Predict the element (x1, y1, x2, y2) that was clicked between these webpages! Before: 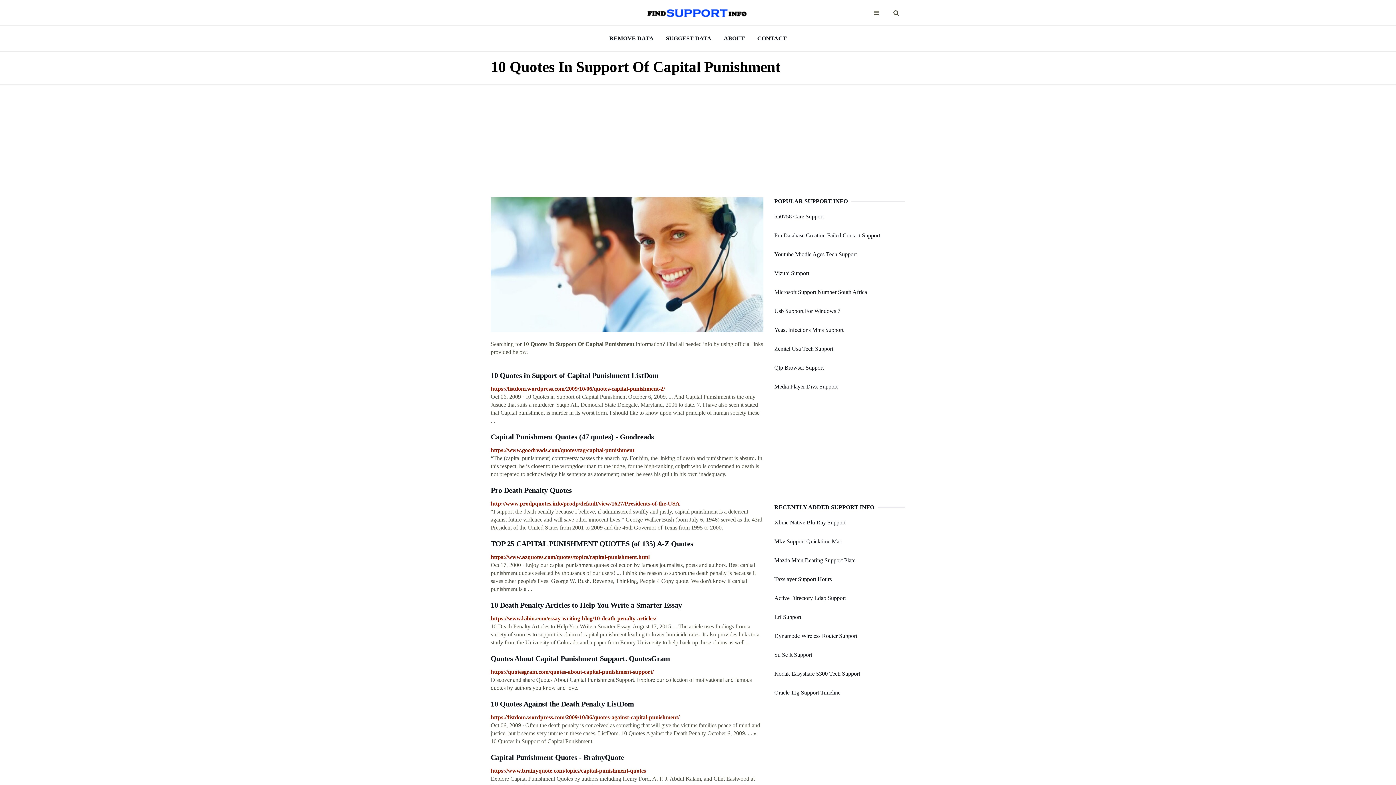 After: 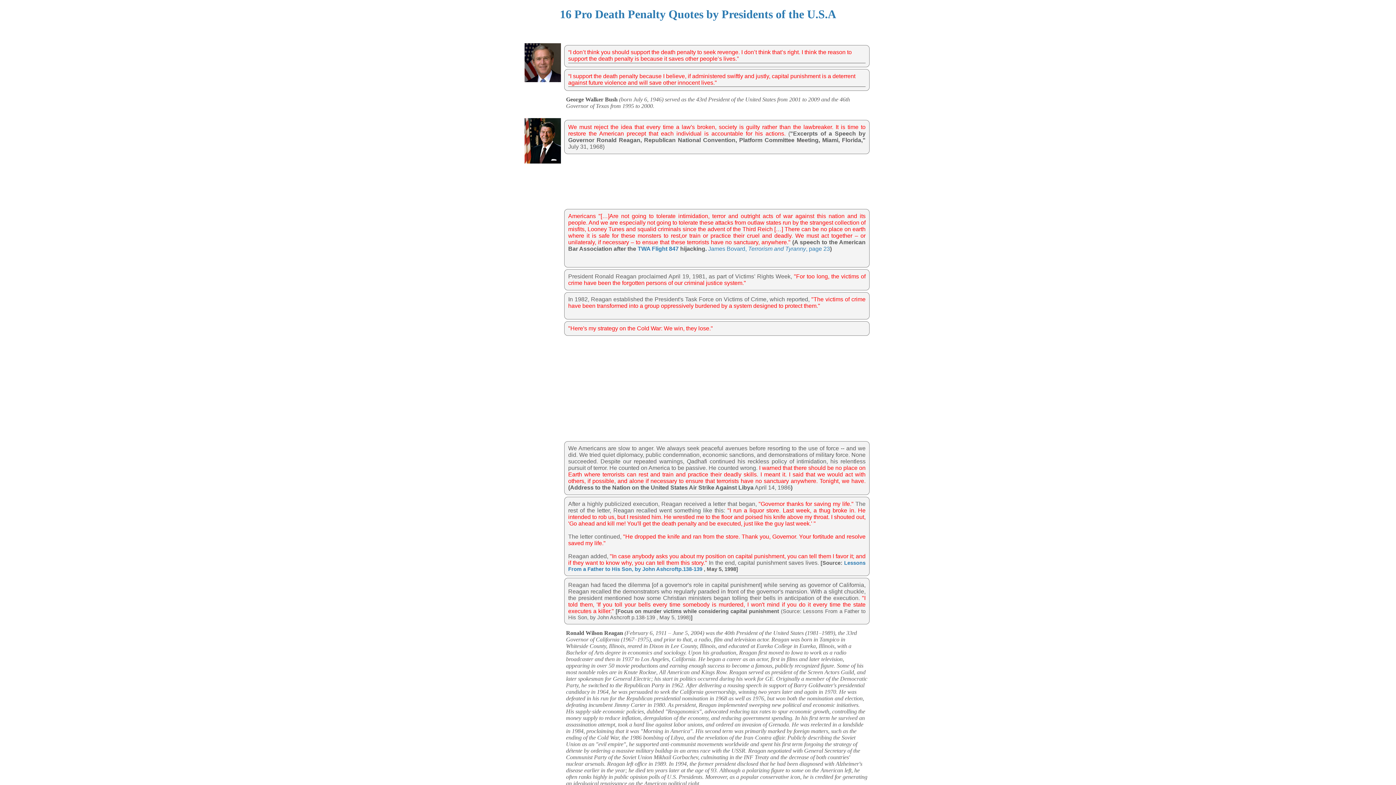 Action: bbox: (490, 486, 572, 494) label: Pro Death Penalty Quotes